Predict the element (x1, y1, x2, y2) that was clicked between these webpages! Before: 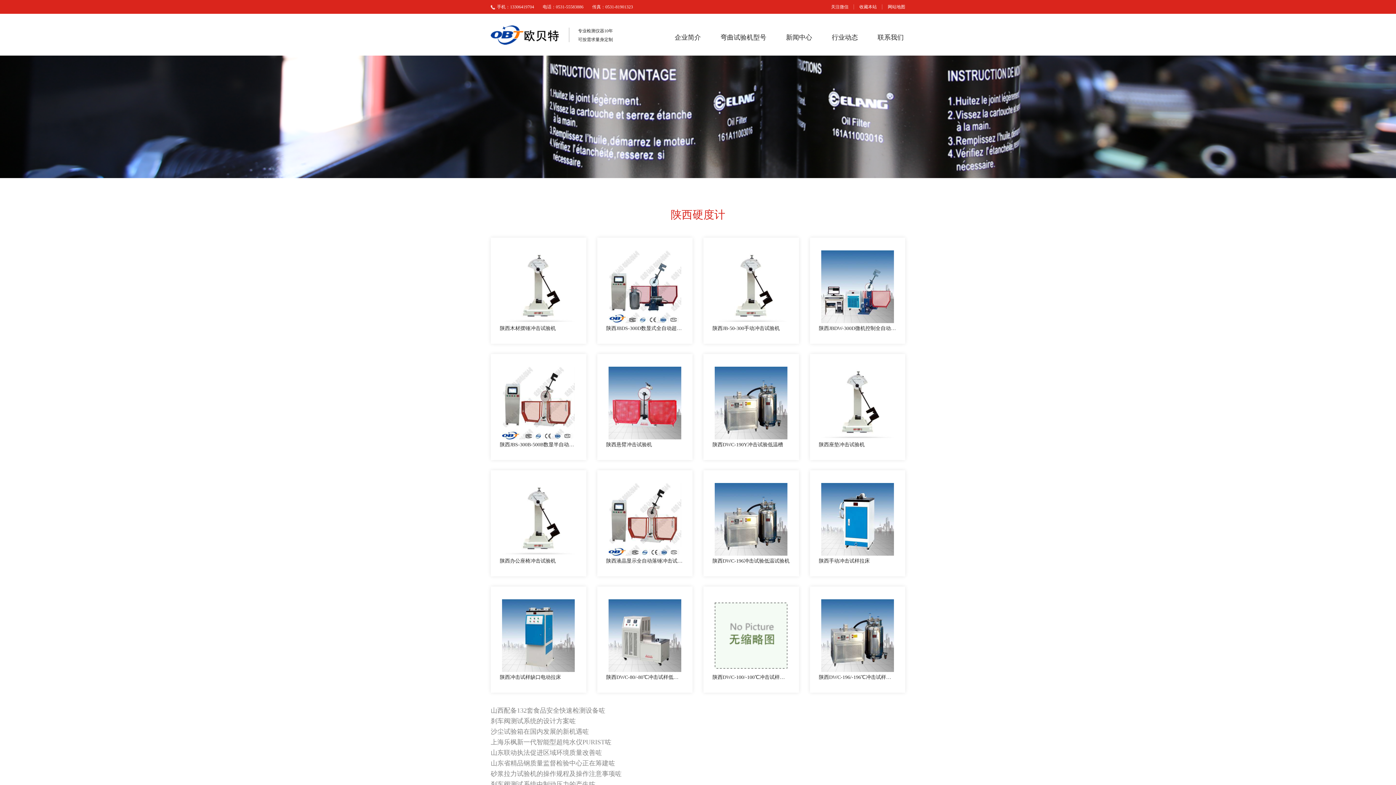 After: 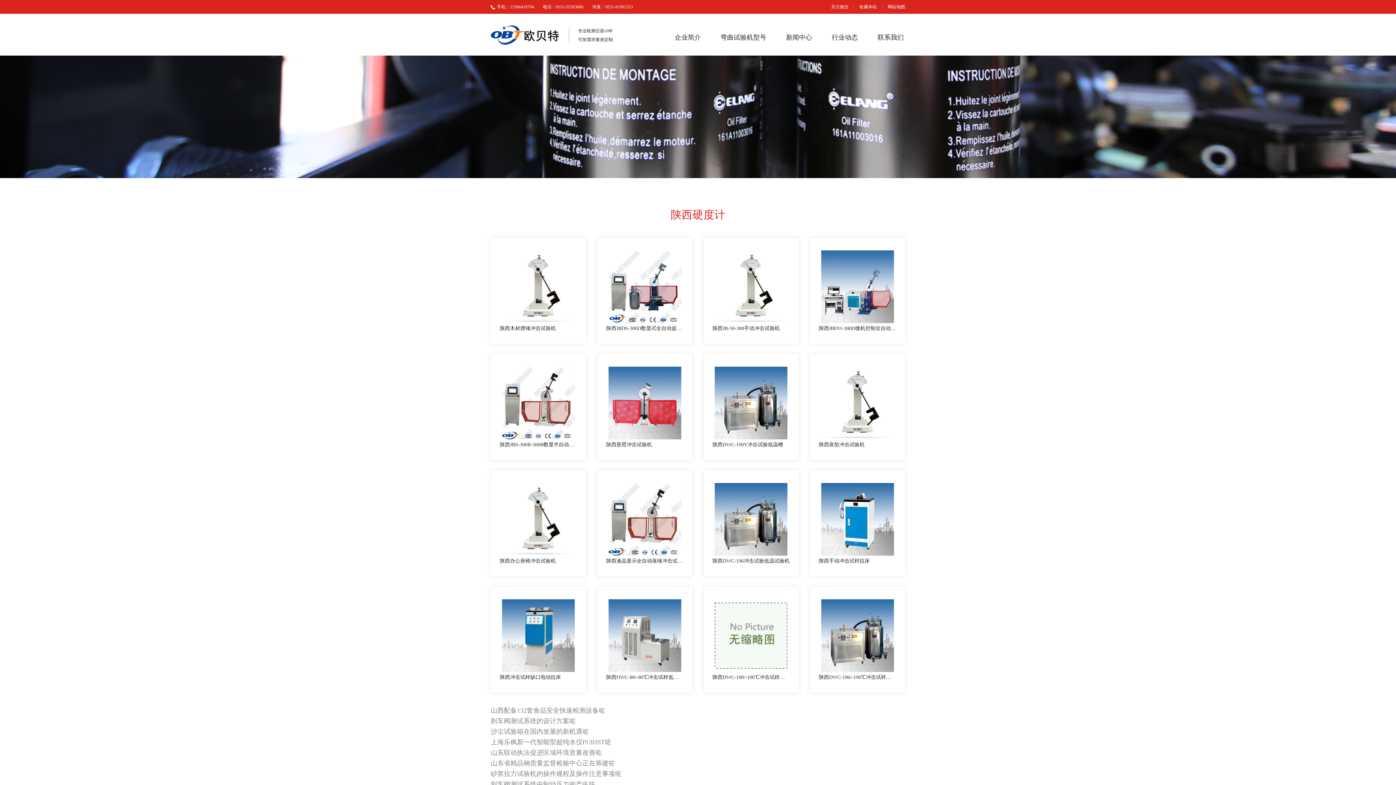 Action: bbox: (853, 4, 882, 9) label: 收藏本站